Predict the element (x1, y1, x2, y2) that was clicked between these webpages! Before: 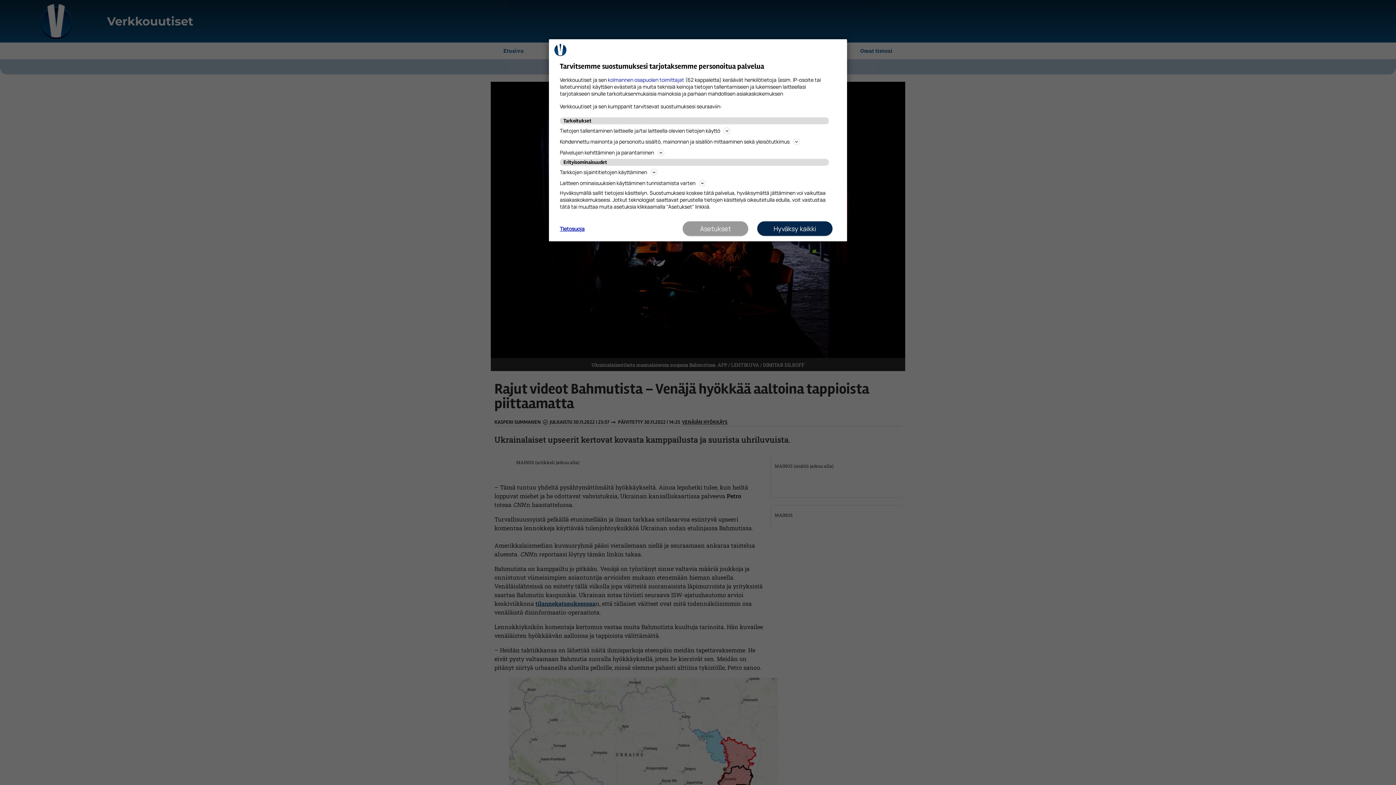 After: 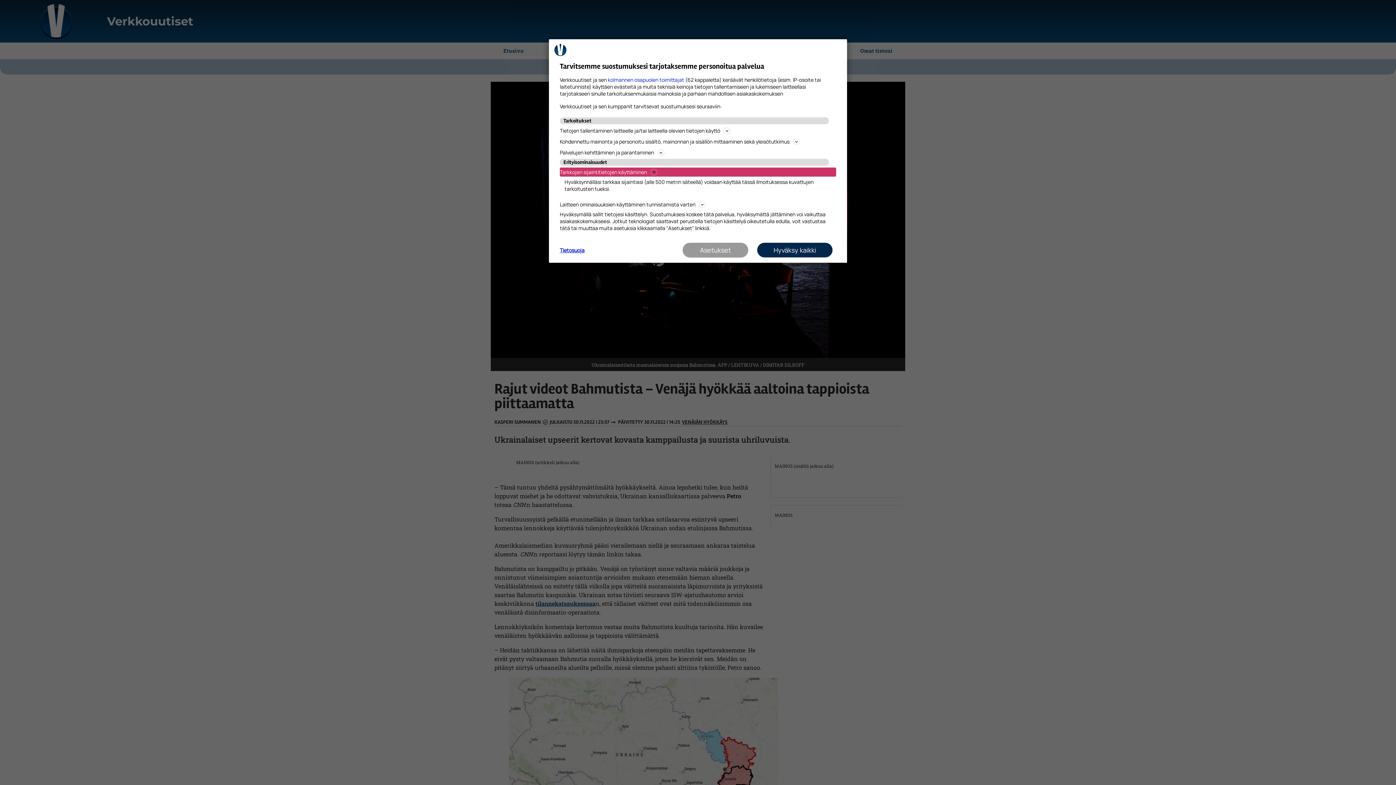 Action: bbox: (560, 167, 836, 176) label: Tarkkojen sijaintitietojen käyttäminen